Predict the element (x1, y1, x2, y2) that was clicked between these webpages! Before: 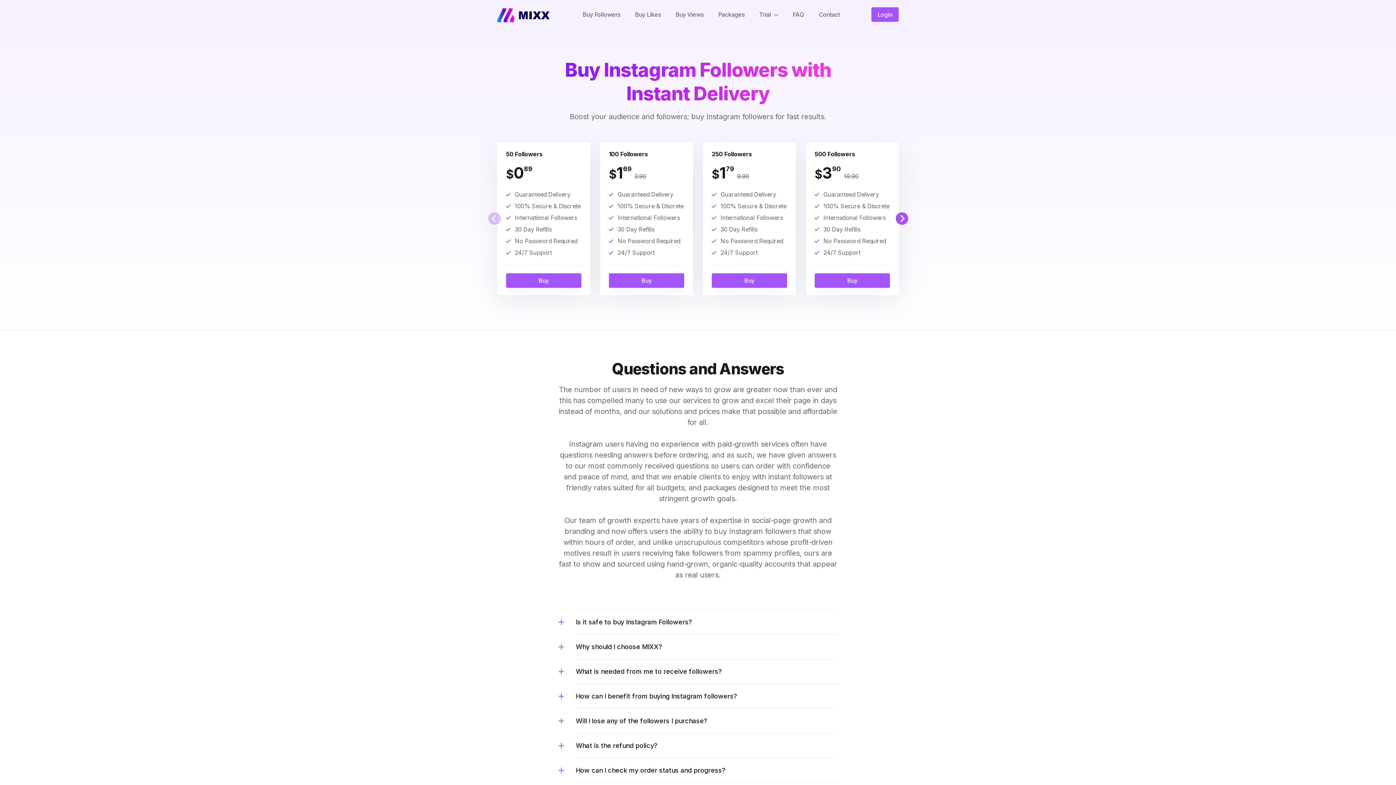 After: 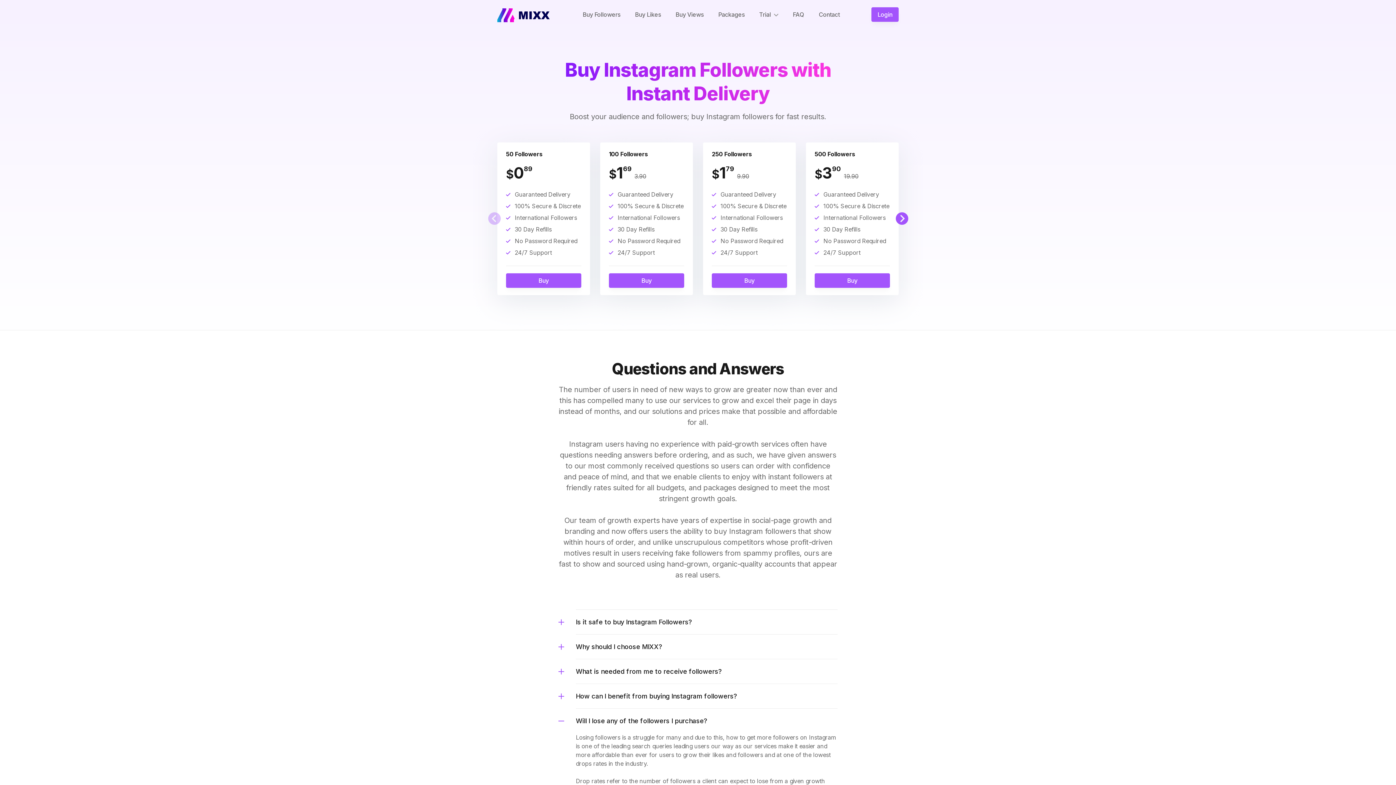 Action: bbox: (576, 708, 837, 733) label: Will I lose any of the followers I purchase?